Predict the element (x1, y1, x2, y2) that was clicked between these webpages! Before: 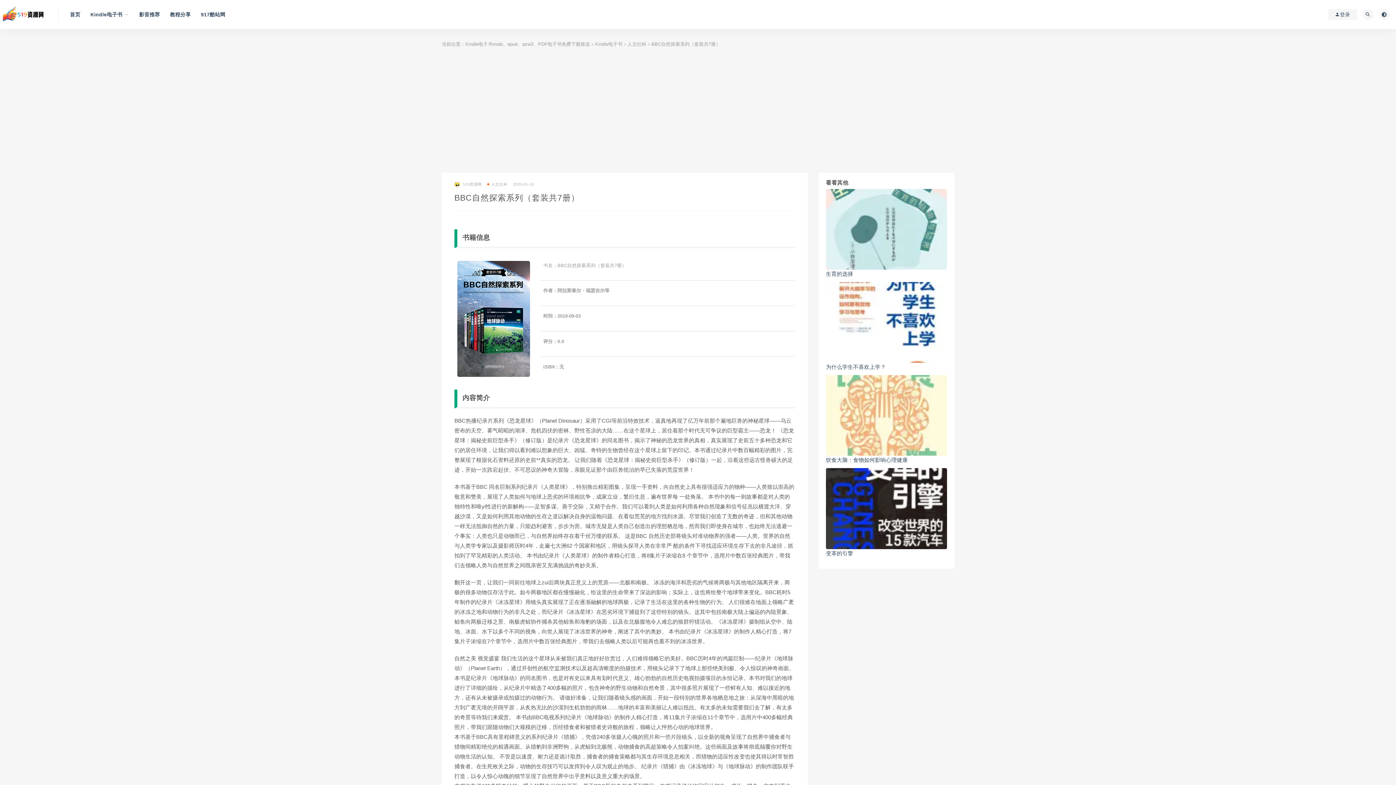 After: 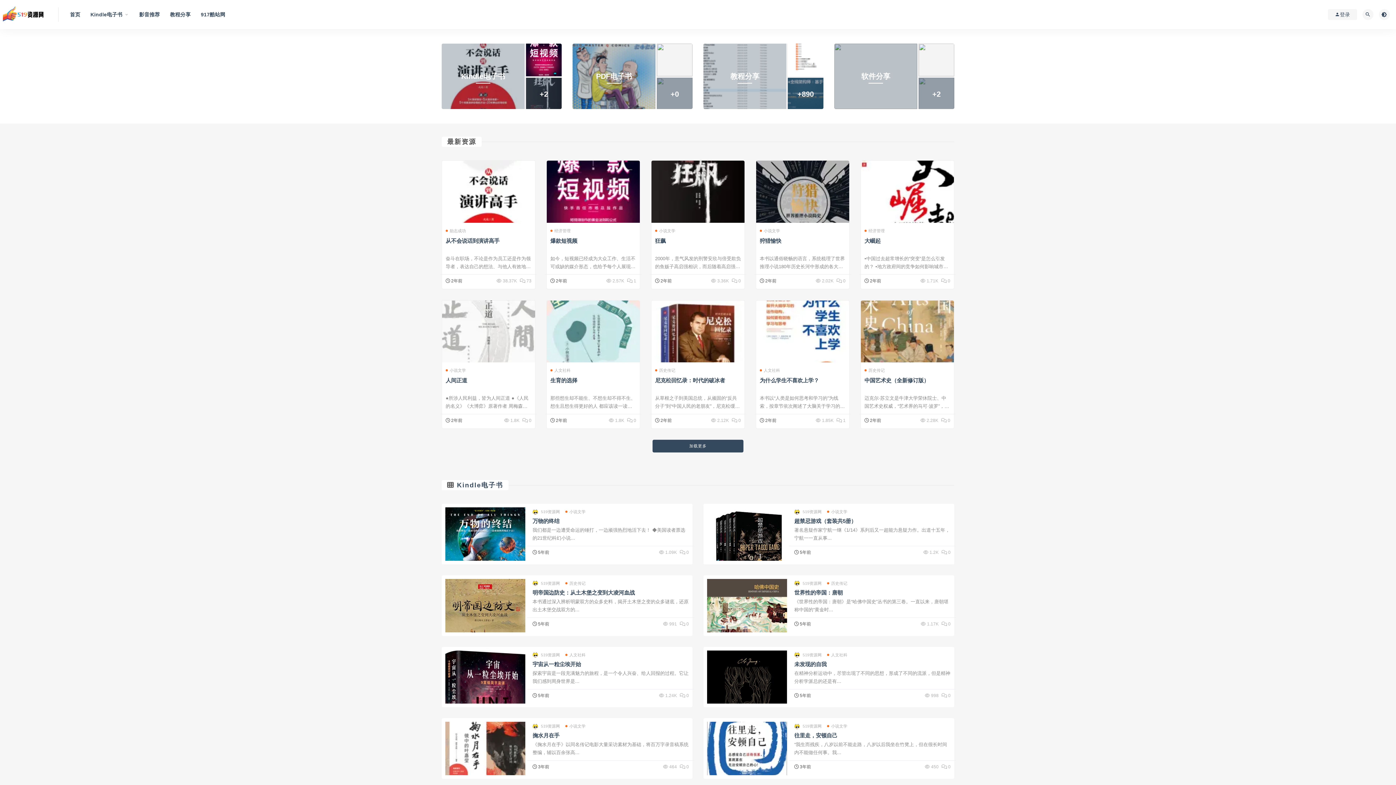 Action: label: 首页 bbox: (70, 0, 80, 29)